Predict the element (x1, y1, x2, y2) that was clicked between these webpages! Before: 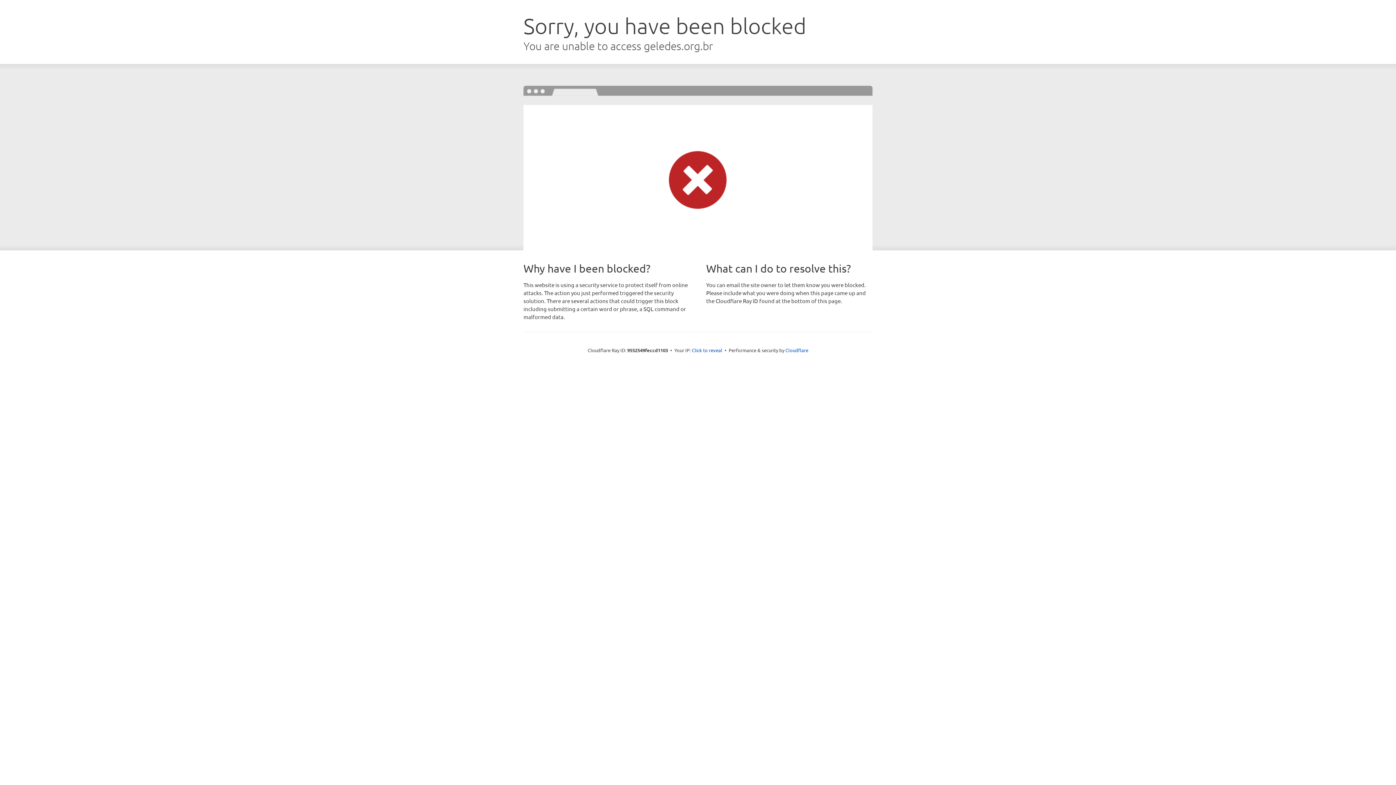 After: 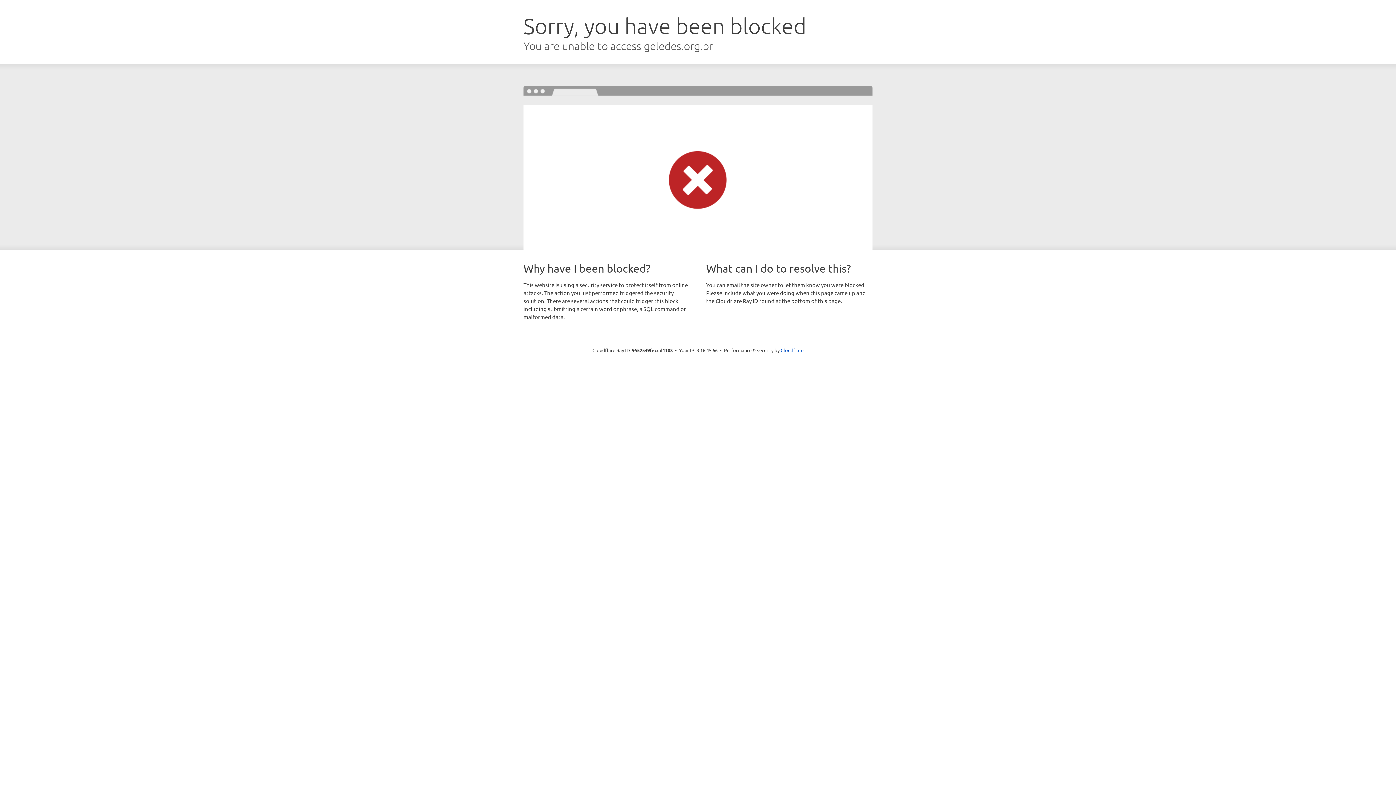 Action: bbox: (692, 346, 722, 353) label: Click to reveal